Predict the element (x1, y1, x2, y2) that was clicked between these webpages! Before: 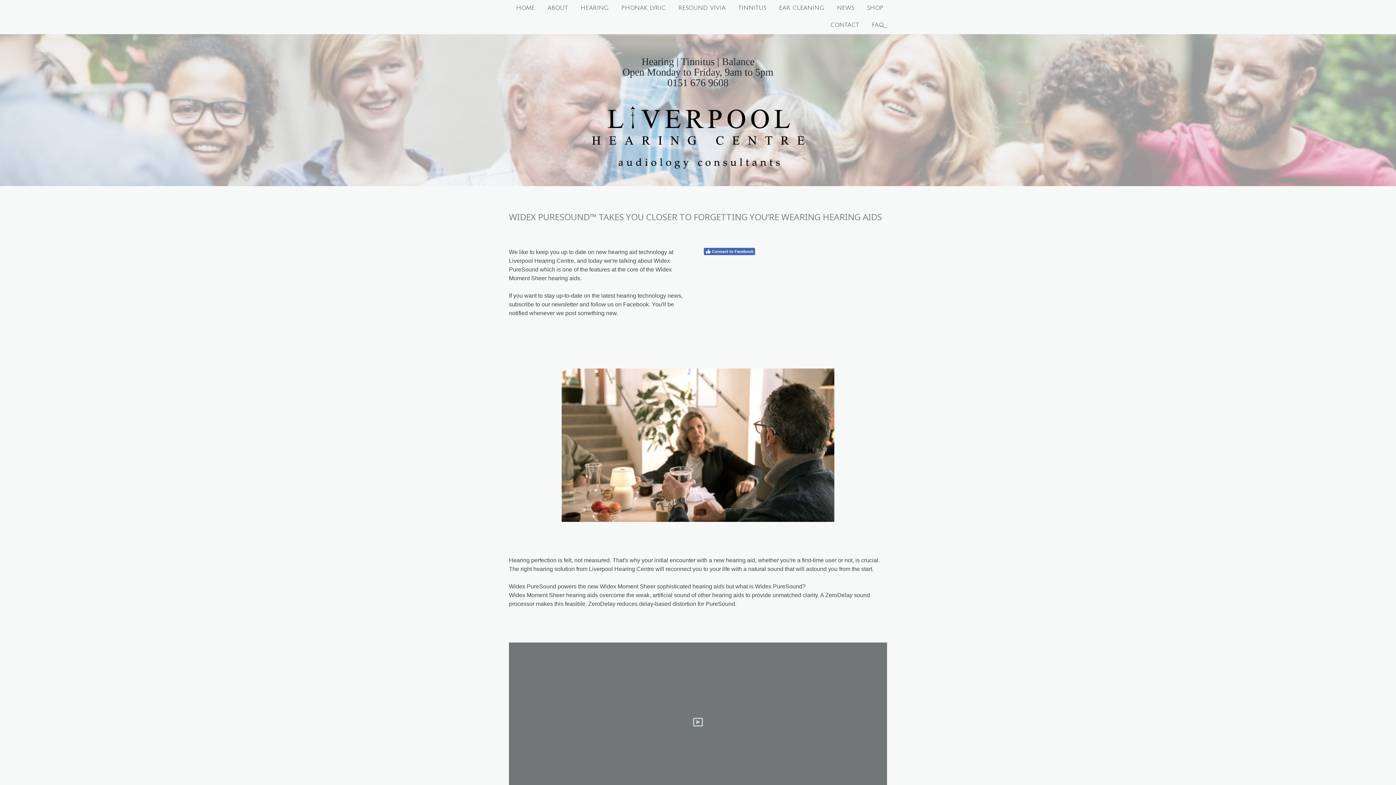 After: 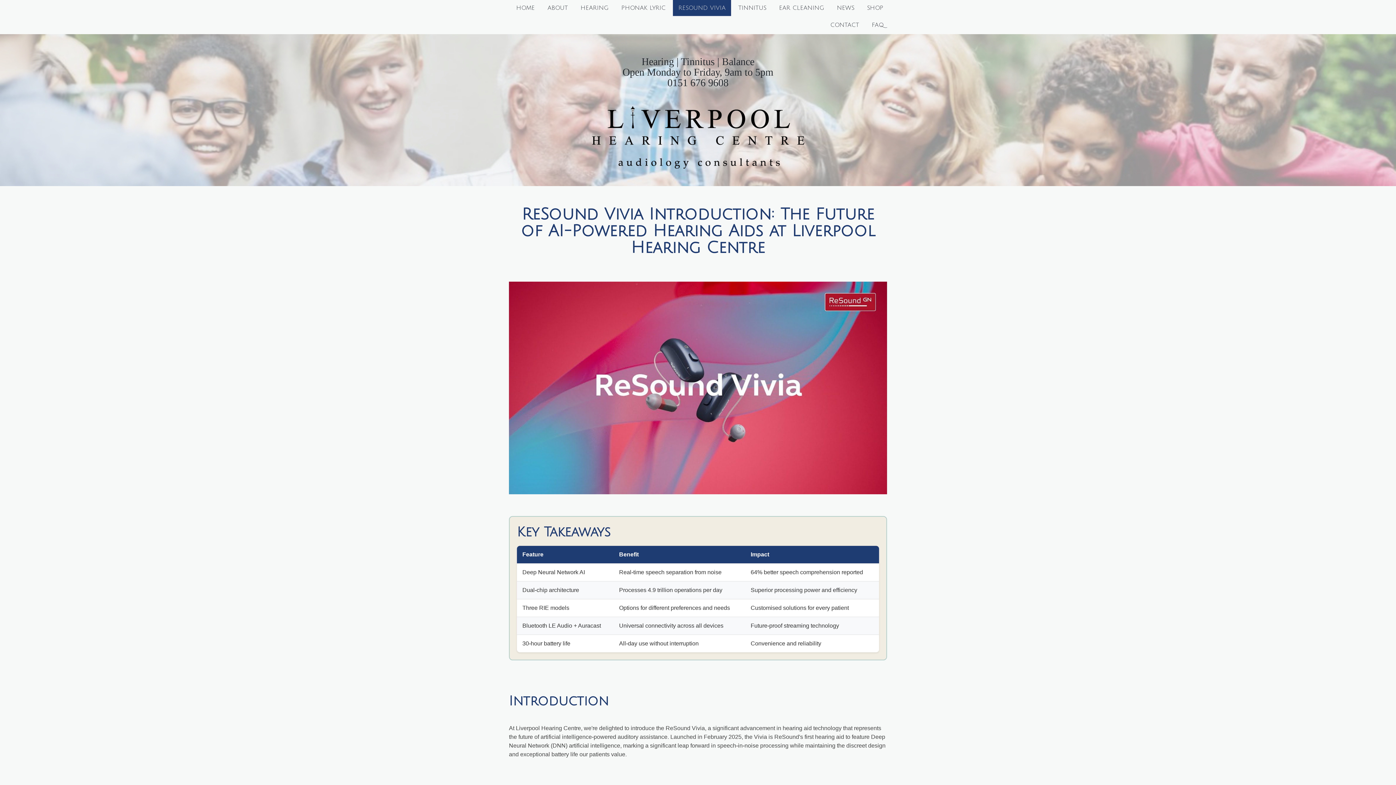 Action: bbox: (673, 0, 731, 17) label: RESOUND VIVIA